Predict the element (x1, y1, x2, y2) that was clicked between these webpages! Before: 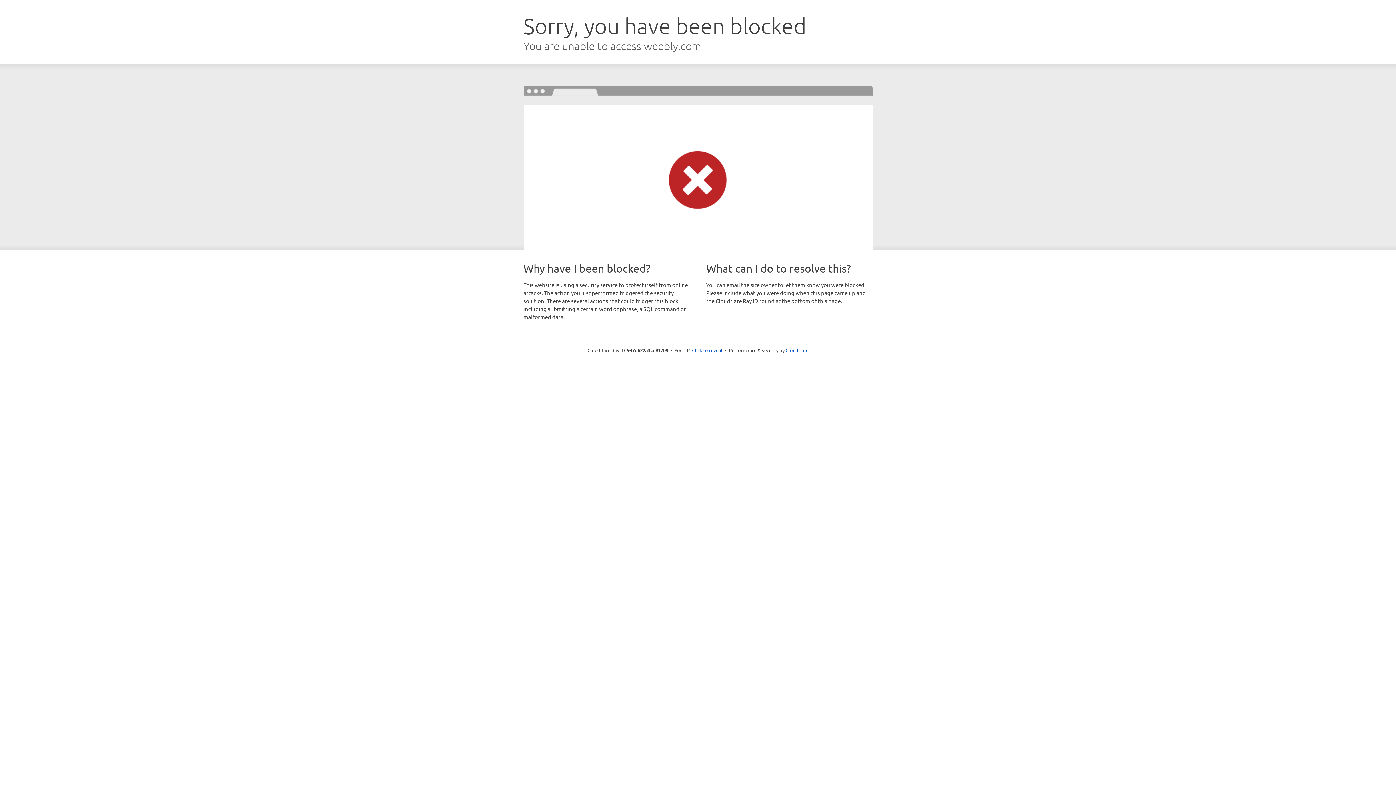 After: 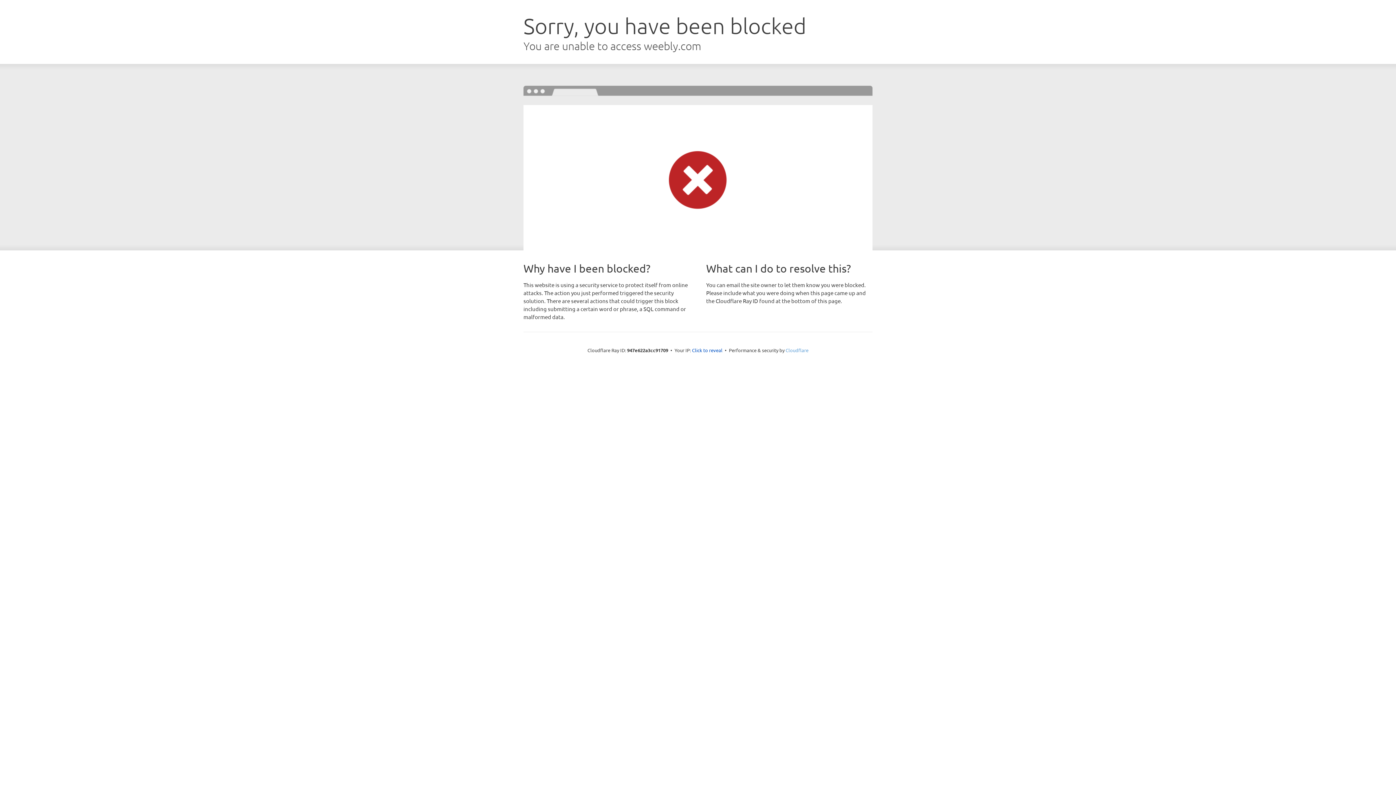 Action: bbox: (785, 347, 808, 353) label: Cloudflare